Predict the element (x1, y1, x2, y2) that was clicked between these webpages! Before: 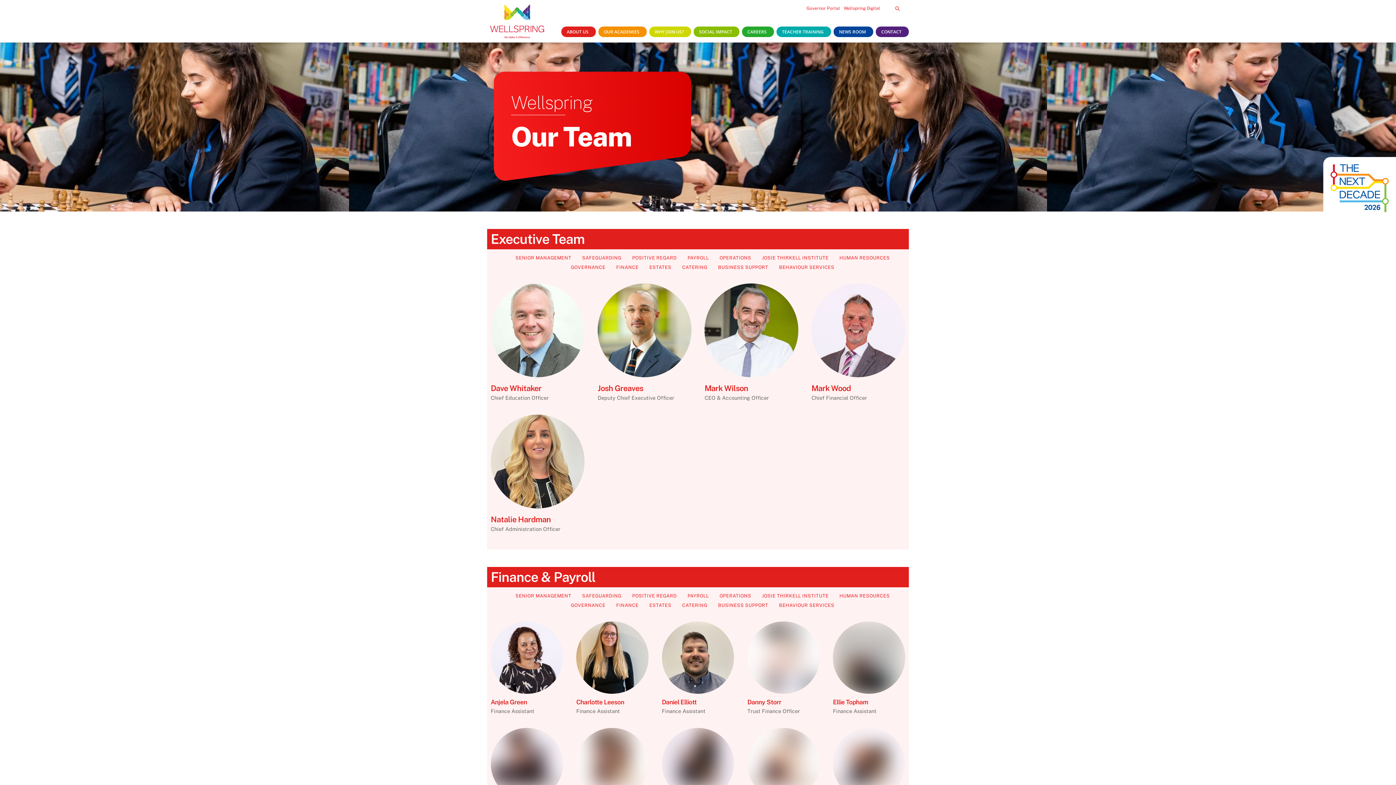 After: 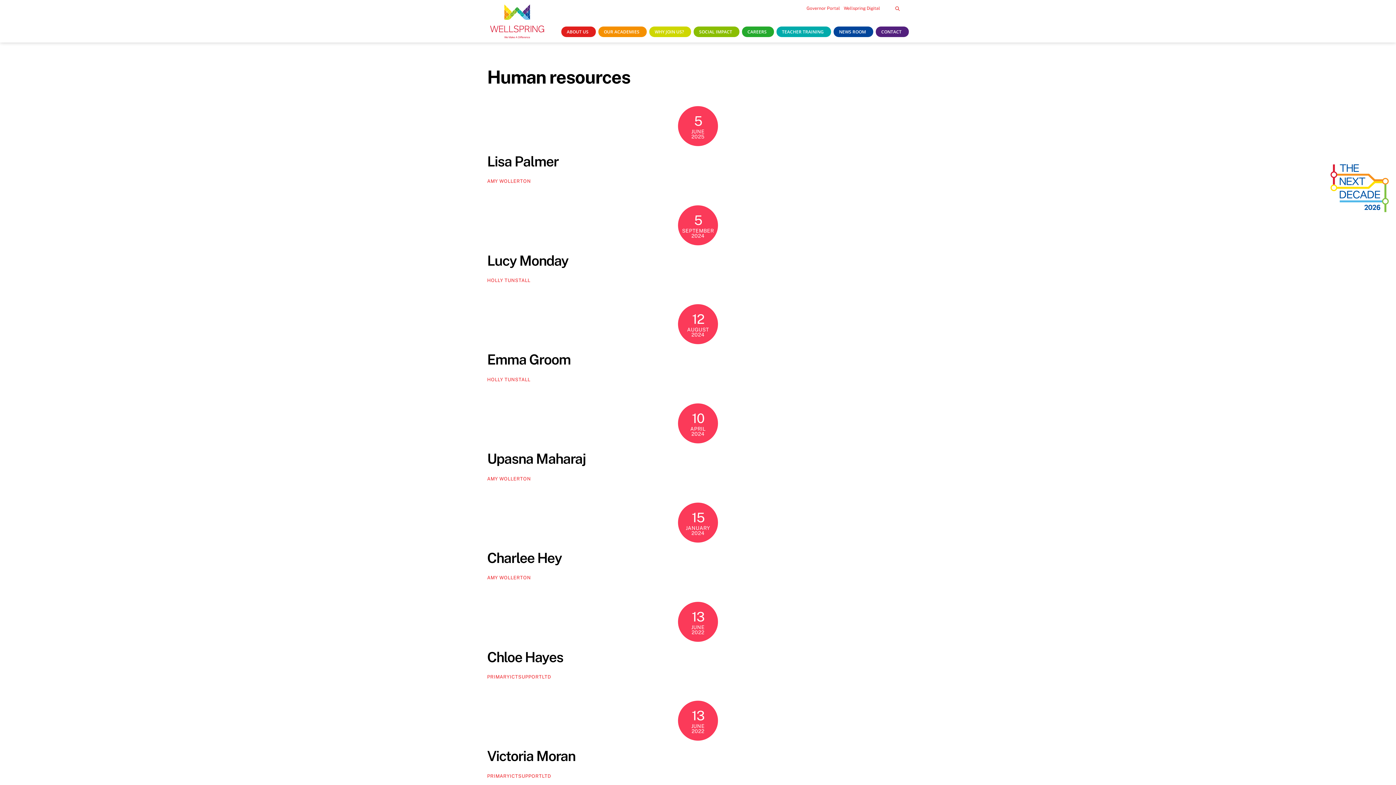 Action: label: HUMAN RESOURCES bbox: (834, 253, 894, 262)